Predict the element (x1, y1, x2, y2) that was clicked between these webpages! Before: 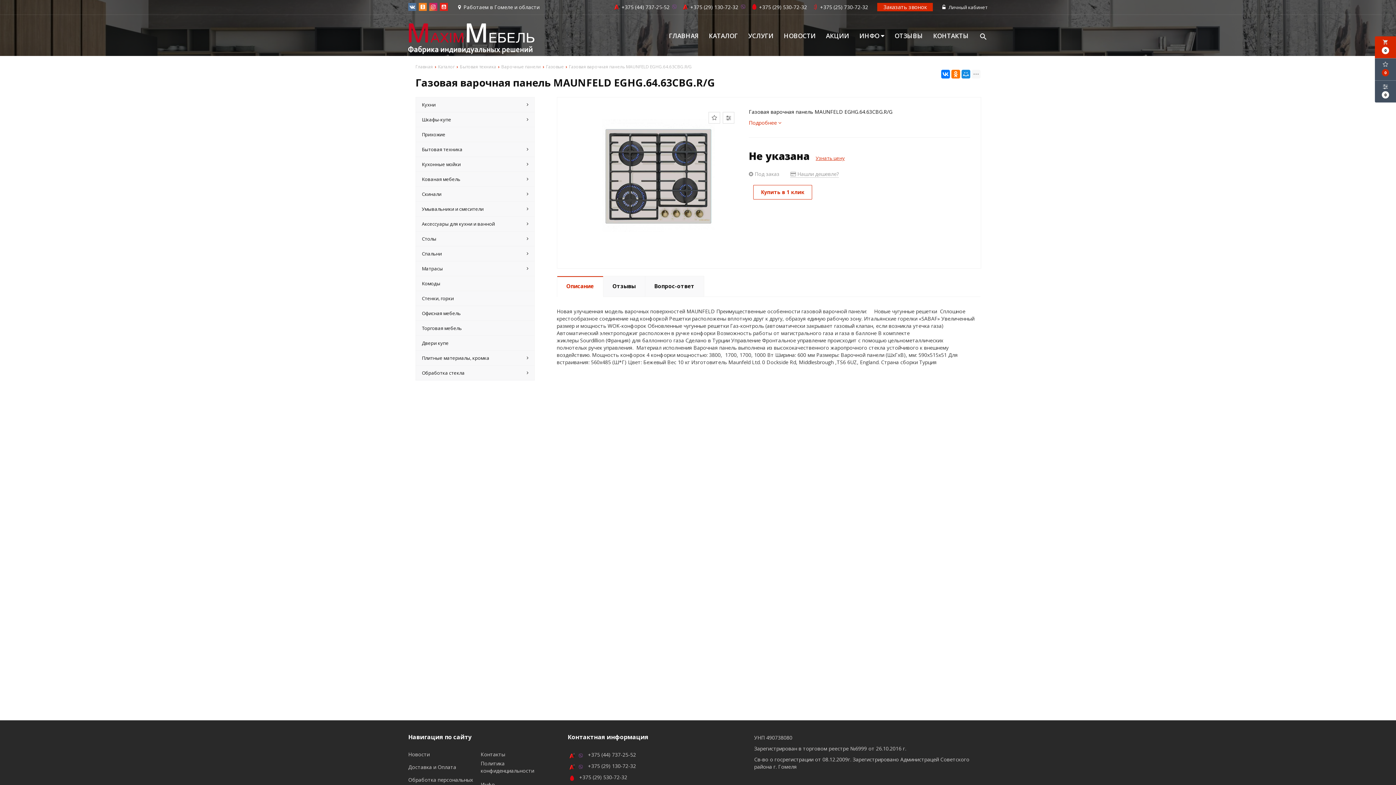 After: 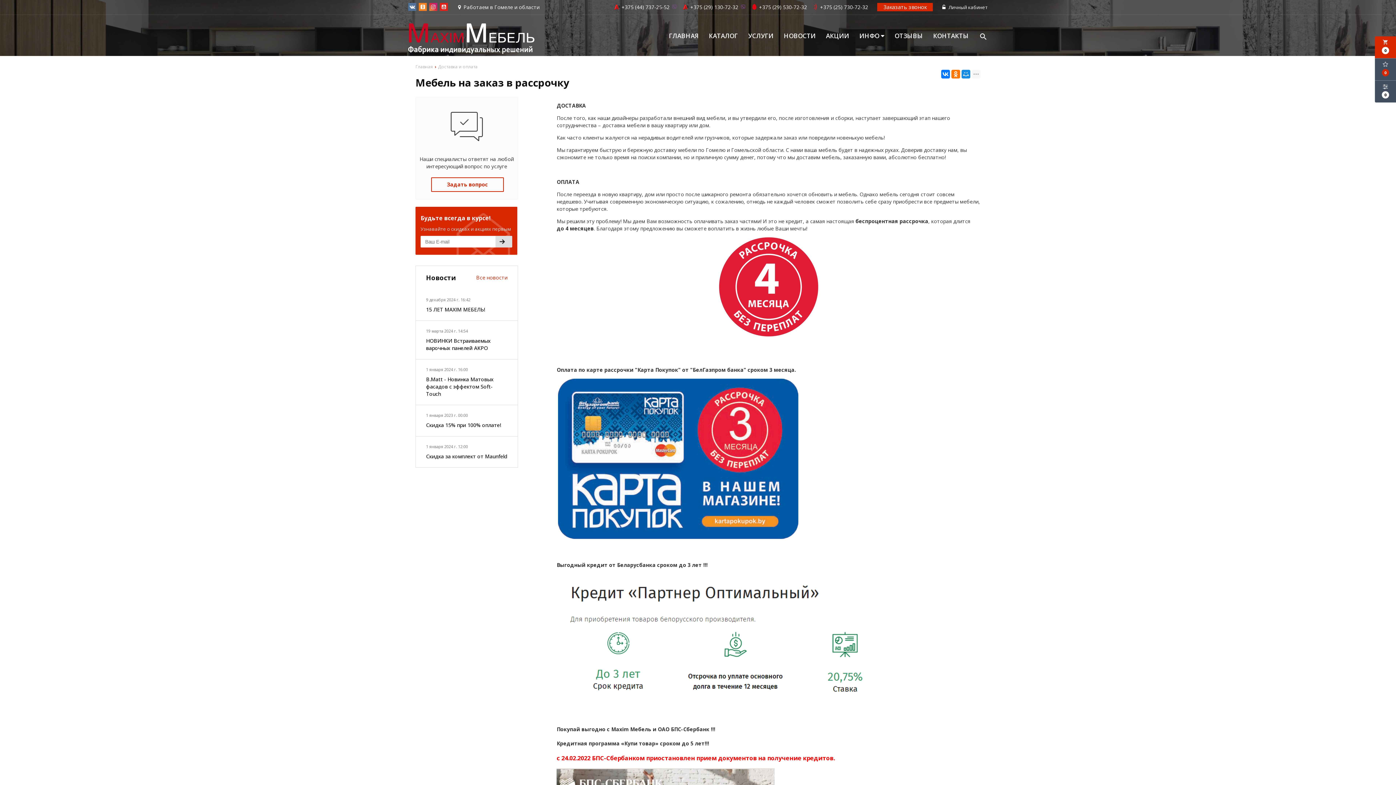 Action: label: Доставка и Оплата bbox: (408, 764, 480, 771)